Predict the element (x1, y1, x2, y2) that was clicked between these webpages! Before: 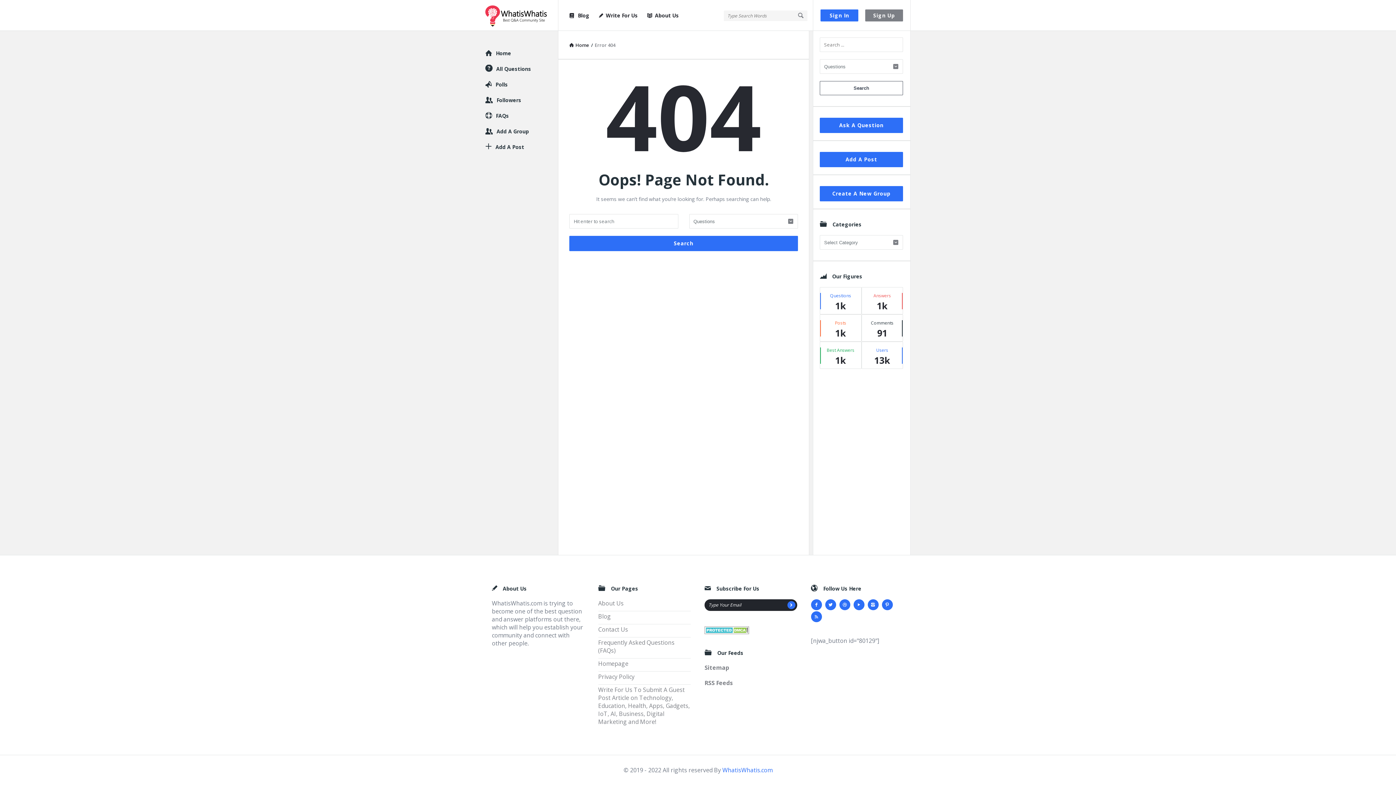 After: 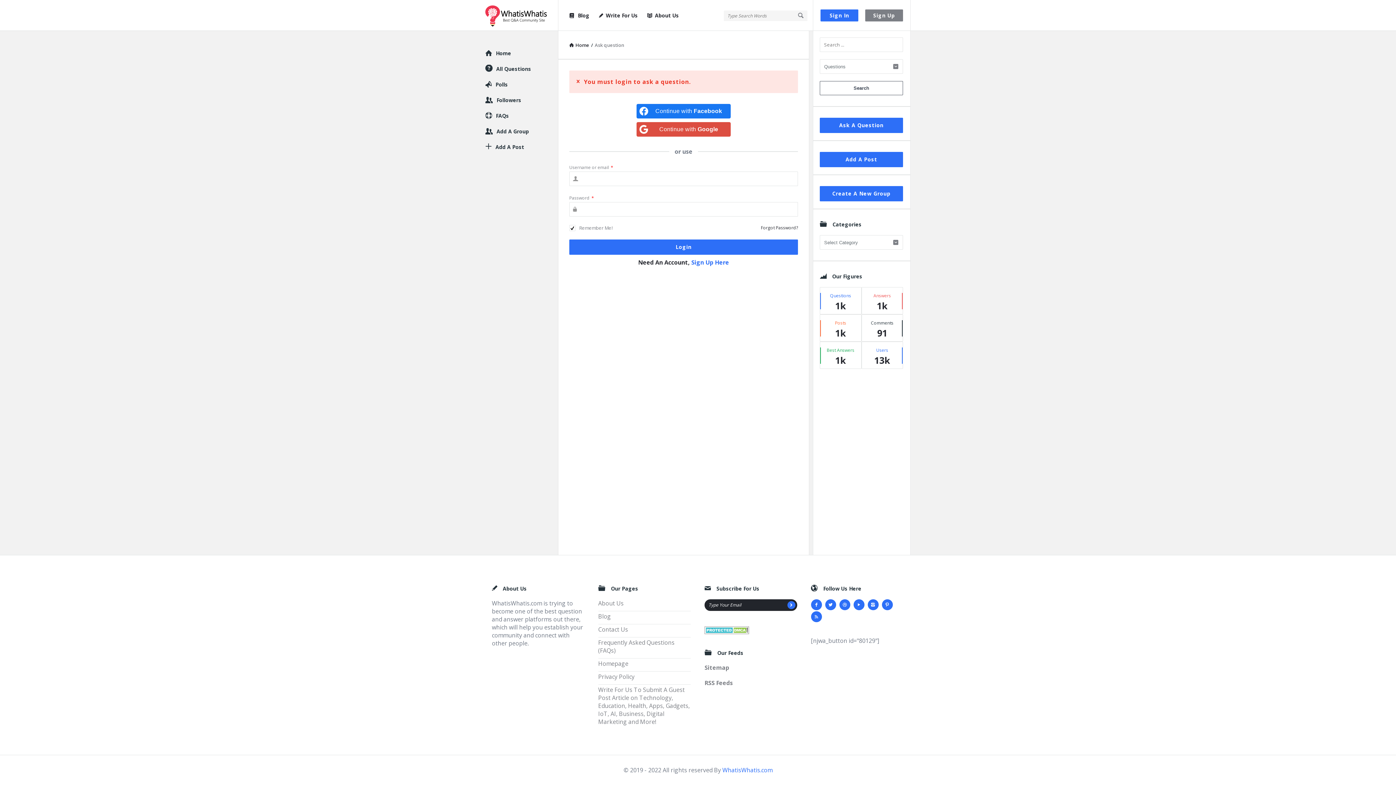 Action: label: Ask A Question bbox: (820, 117, 903, 133)